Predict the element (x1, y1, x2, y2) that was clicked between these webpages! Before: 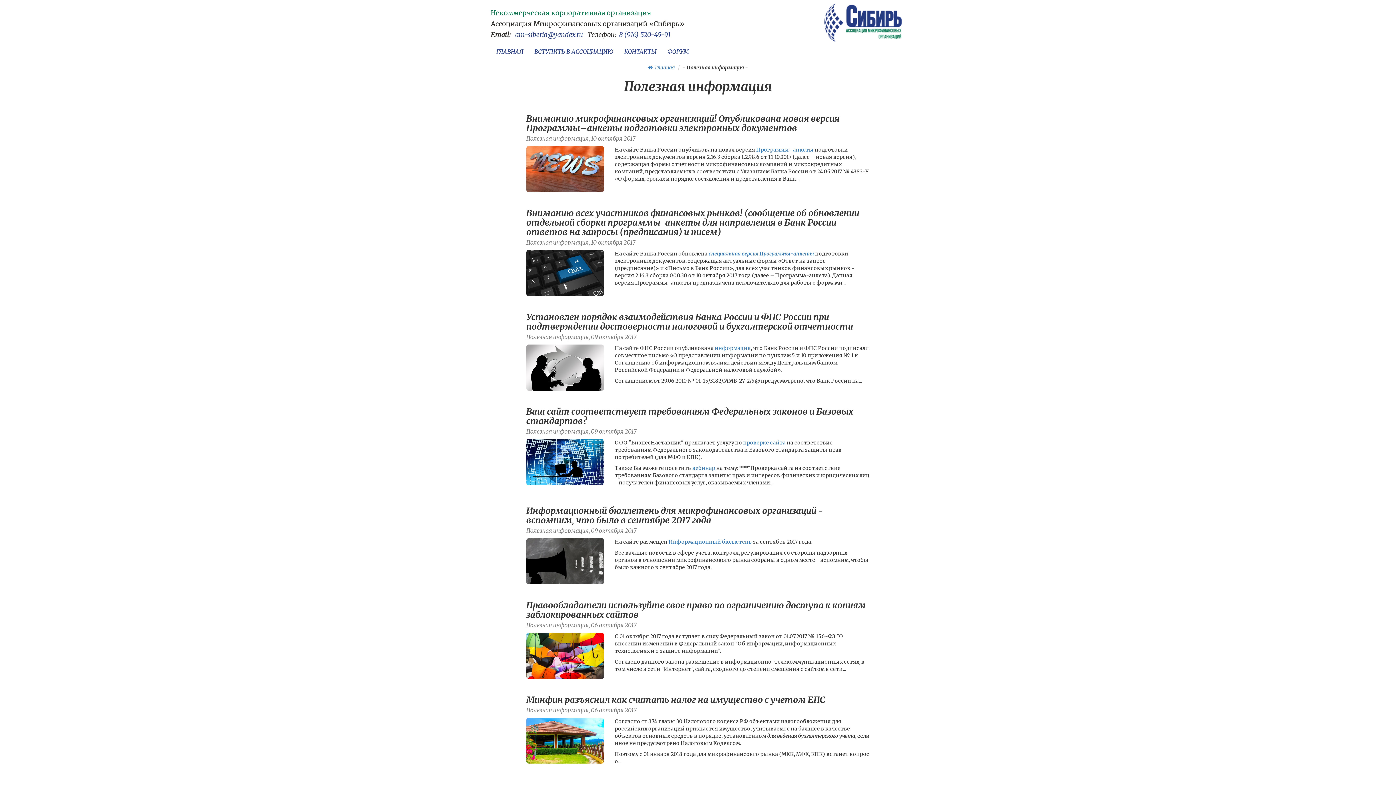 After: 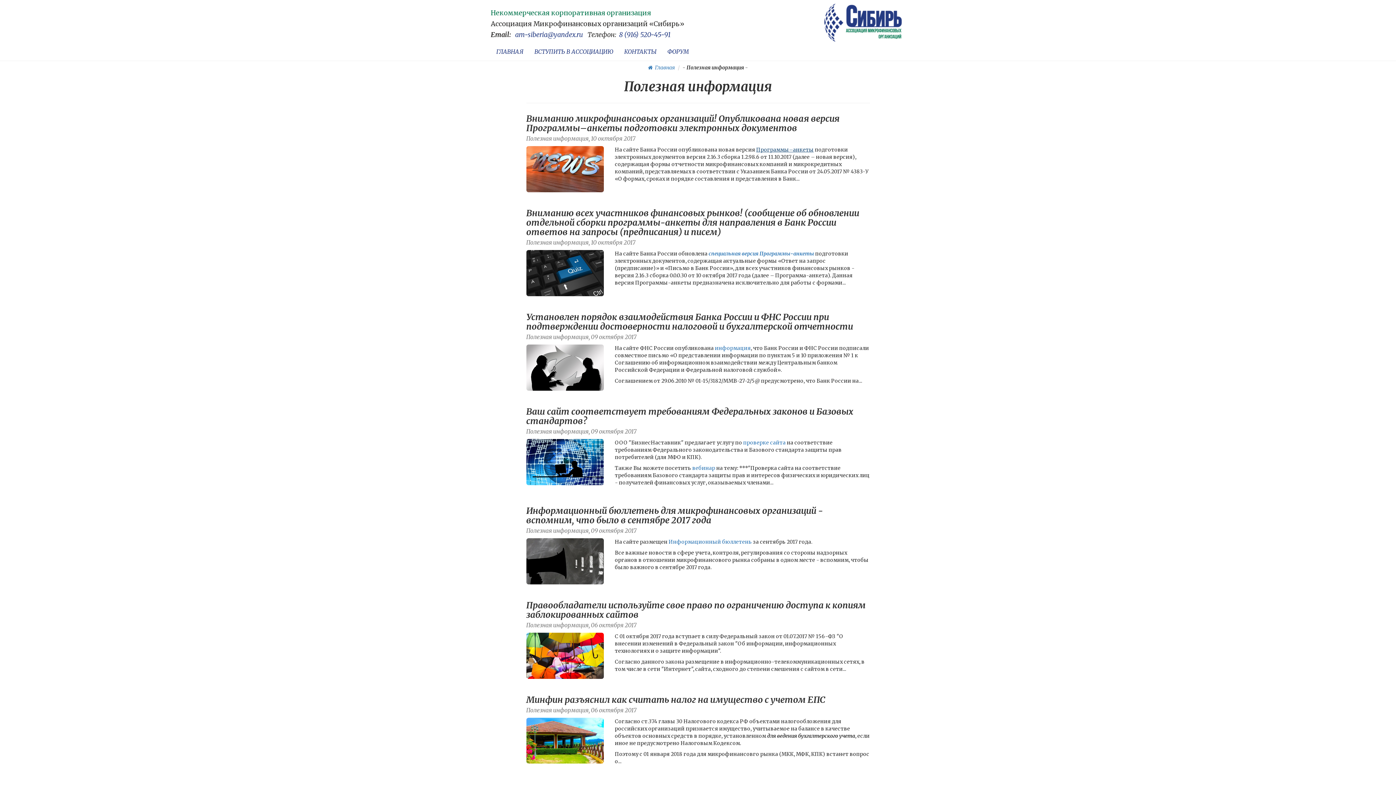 Action: label: Программы–анкеты bbox: (756, 146, 813, 153)